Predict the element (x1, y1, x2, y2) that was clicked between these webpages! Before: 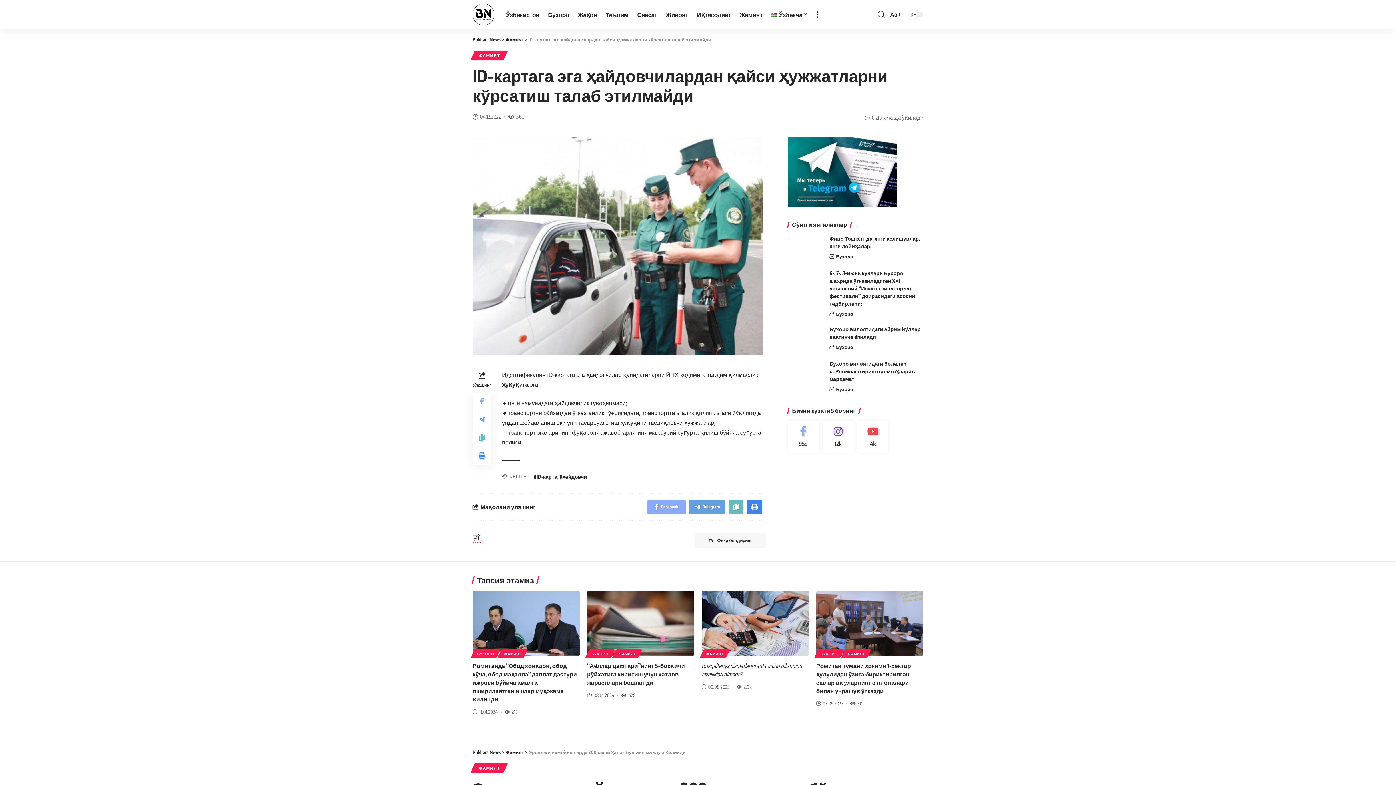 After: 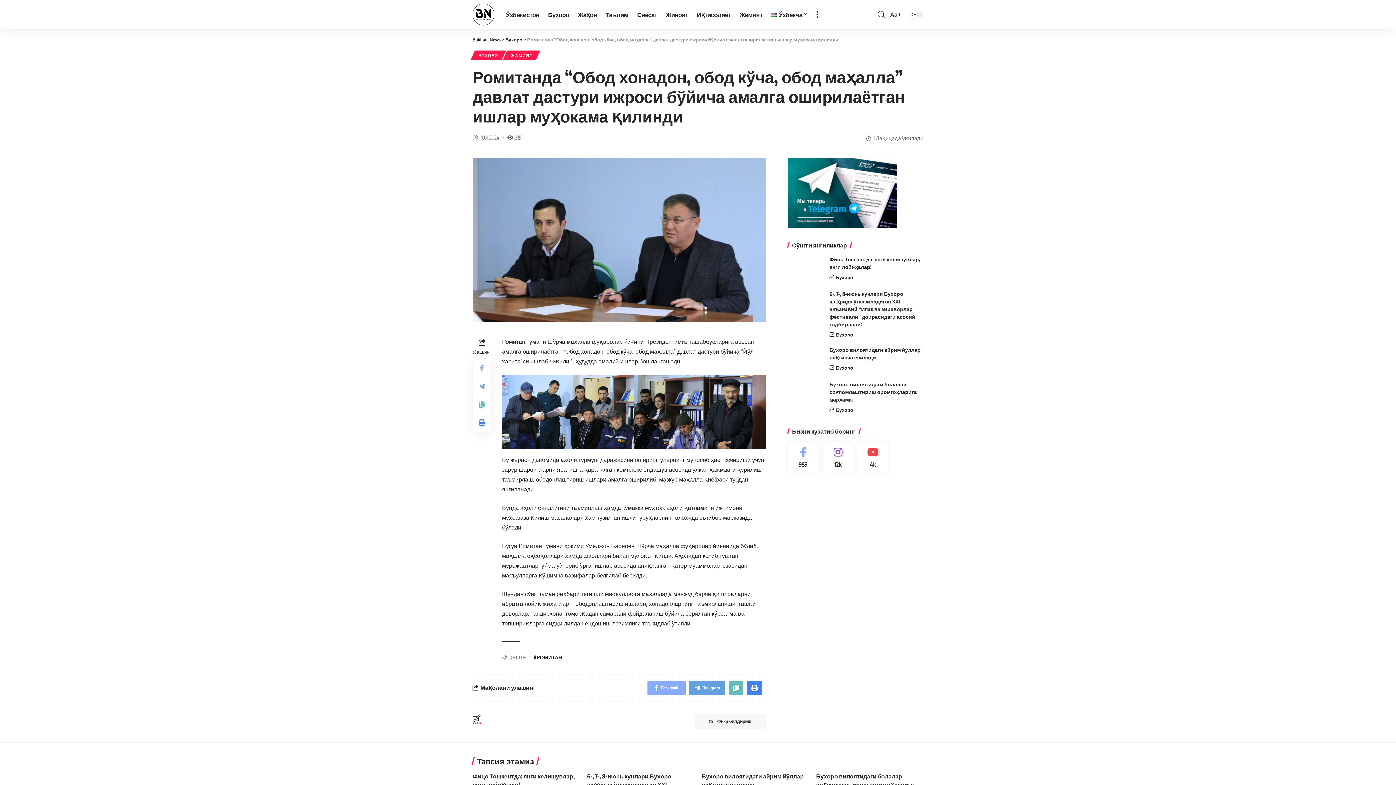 Action: bbox: (472, 662, 577, 703) label: Ромитанда “Обод хонадон, обод кўча, обод маҳалла” давлат дастури ижроси бўйича амалга оширилаётган ишлар муҳокама қилинди